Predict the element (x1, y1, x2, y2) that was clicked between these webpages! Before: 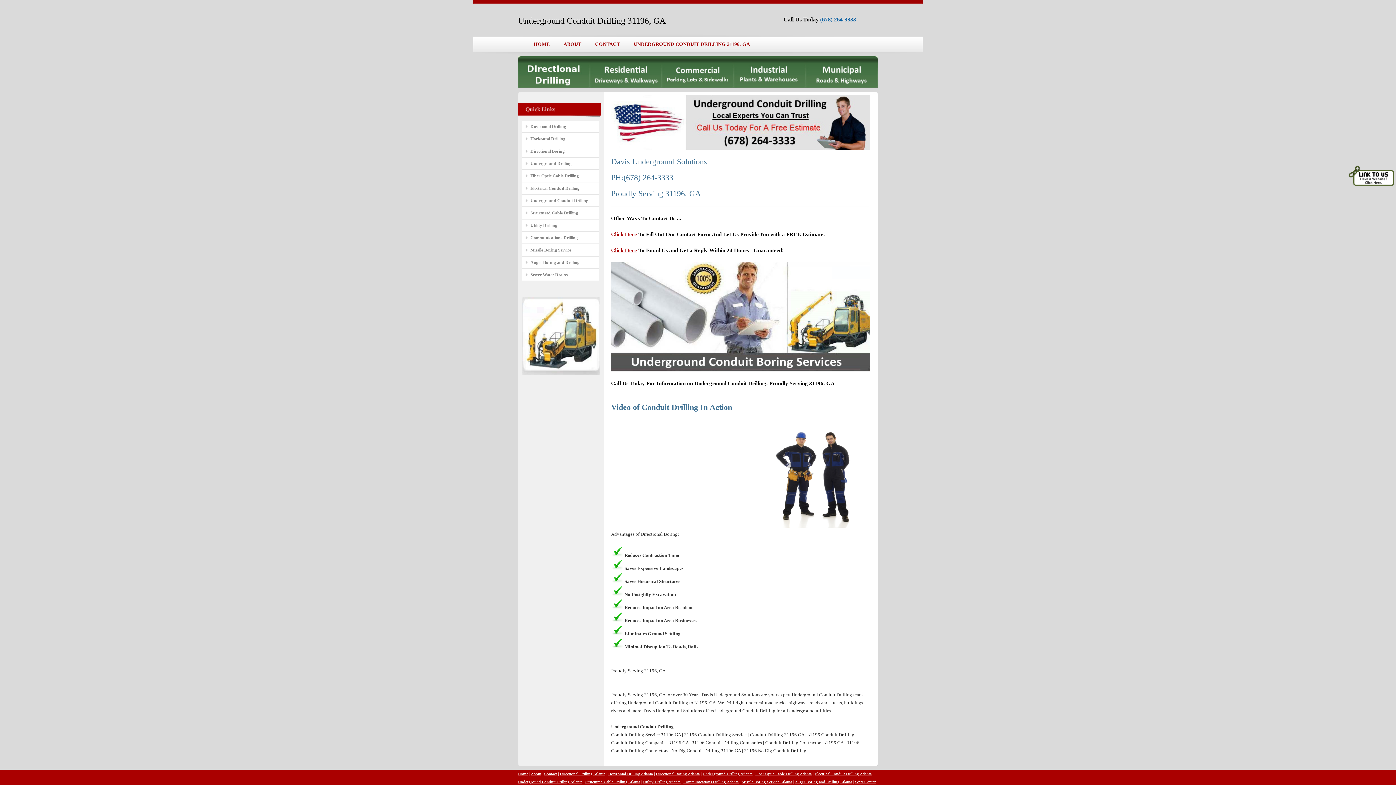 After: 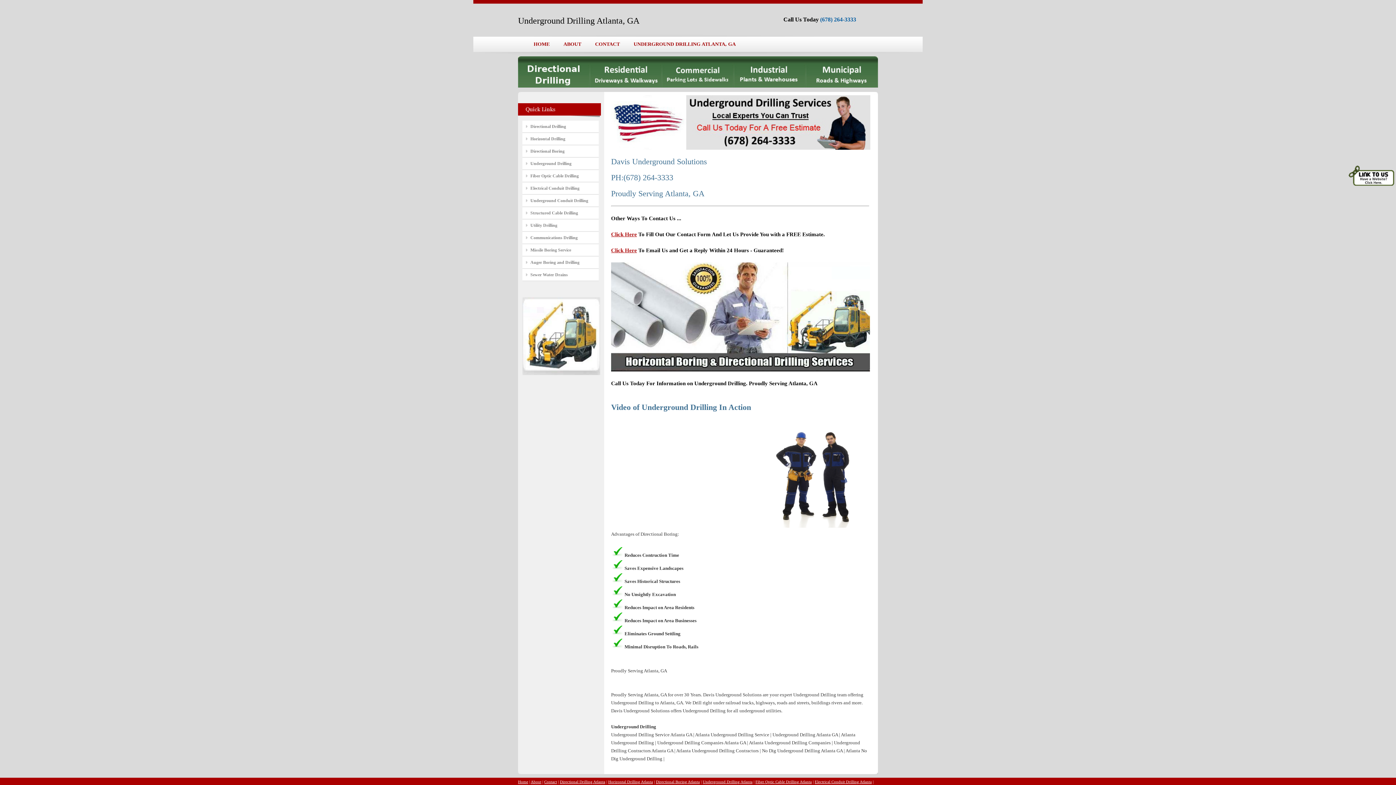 Action: bbox: (702, 771, 752, 776) label: Underground Drilling Atlanta